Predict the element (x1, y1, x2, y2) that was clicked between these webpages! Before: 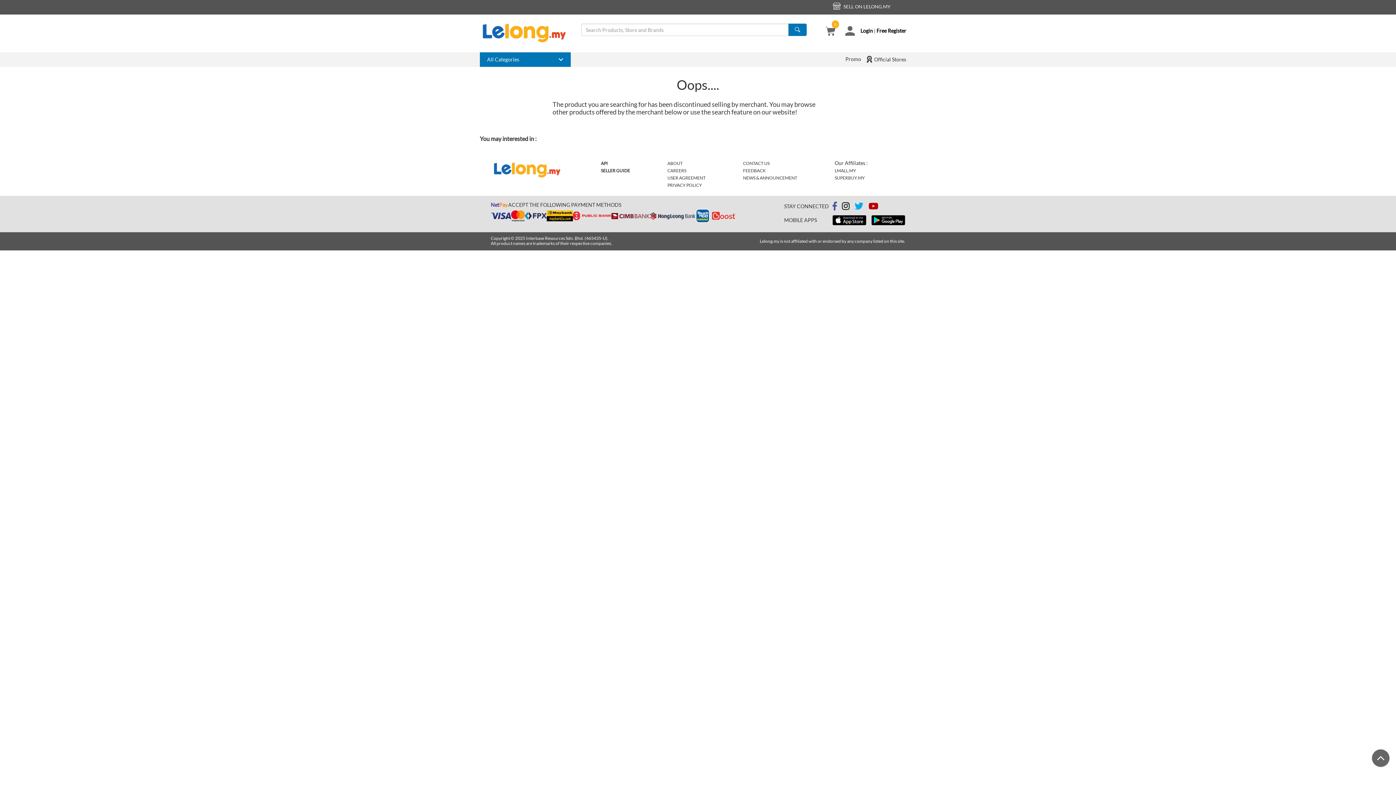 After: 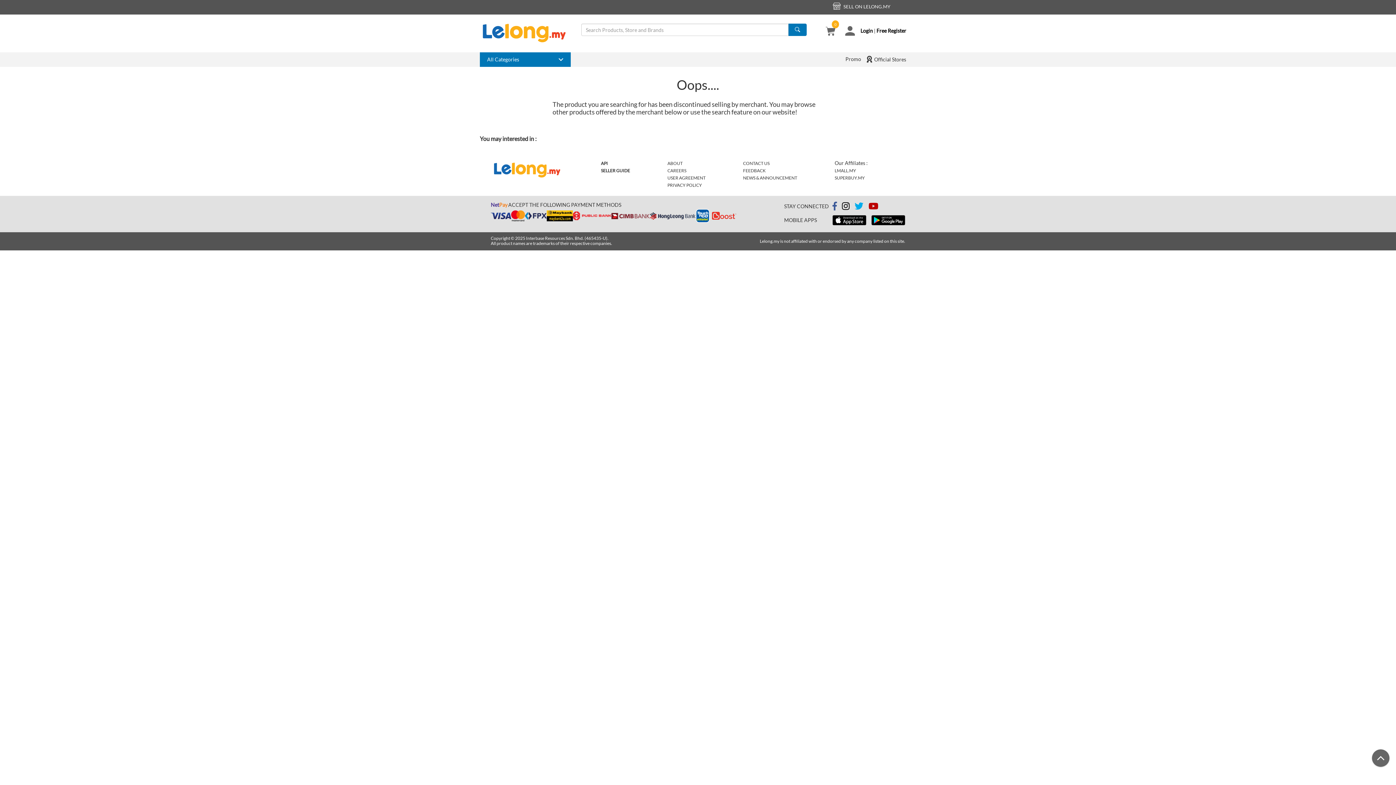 Action: bbox: (832, 215, 866, 225)